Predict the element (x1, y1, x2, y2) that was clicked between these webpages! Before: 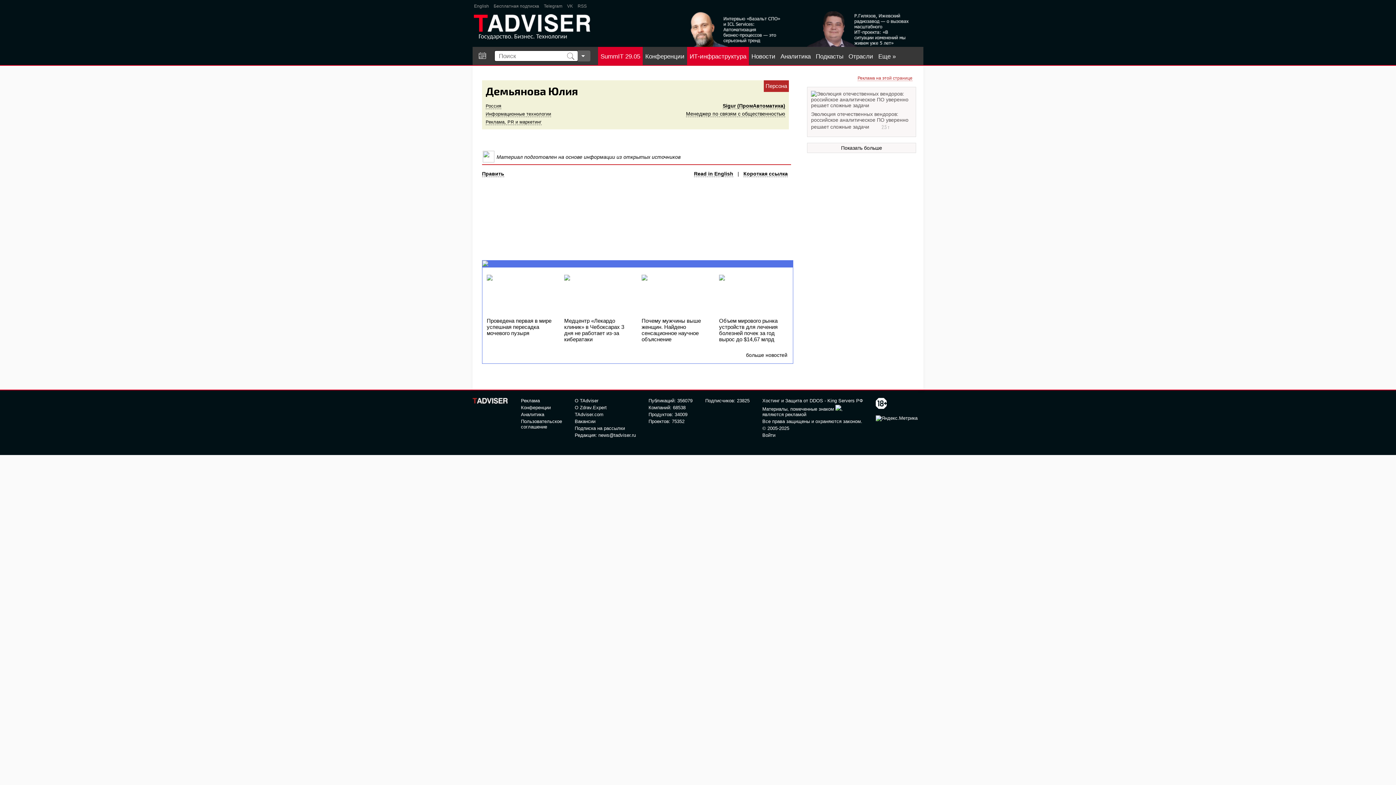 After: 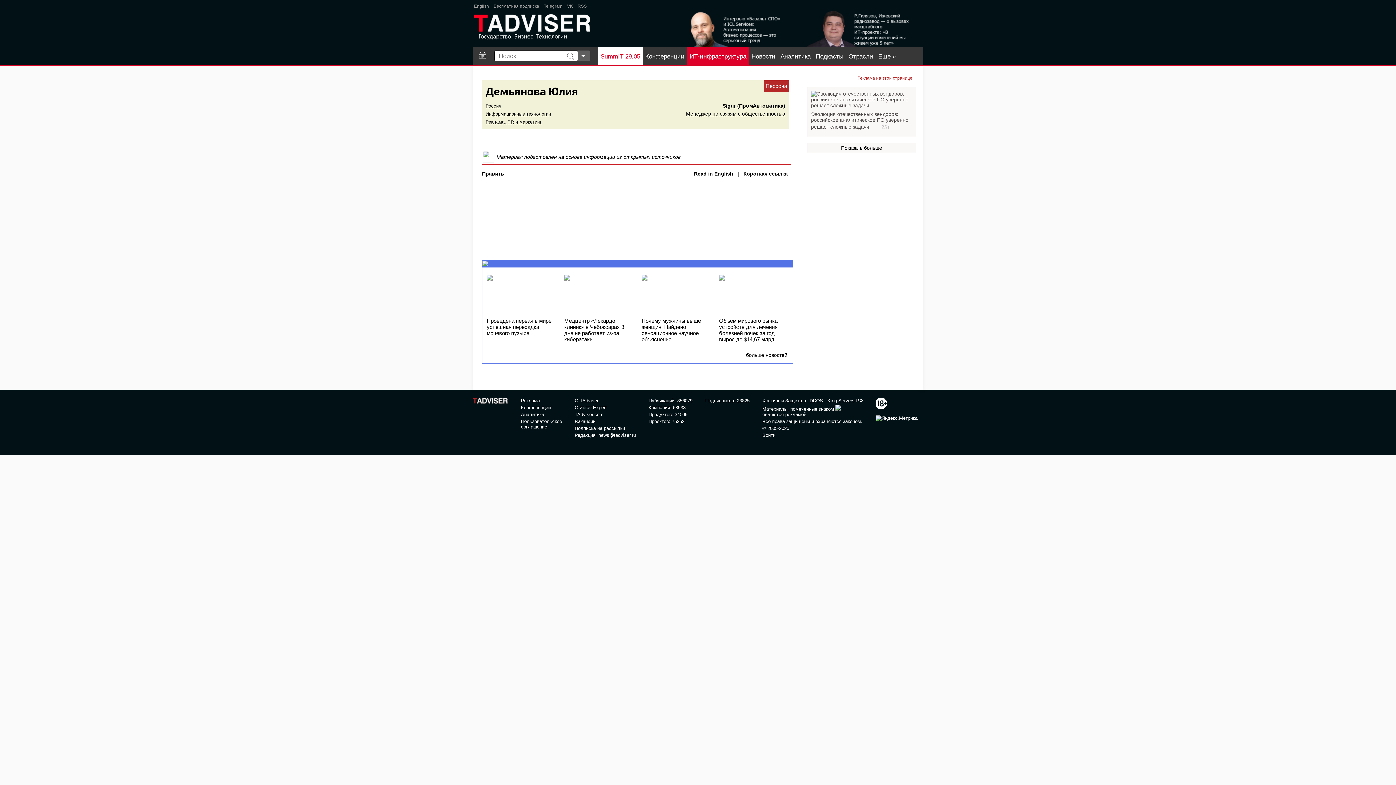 Action: label: SummIT 29.05 bbox: (598, 46, 642, 65)